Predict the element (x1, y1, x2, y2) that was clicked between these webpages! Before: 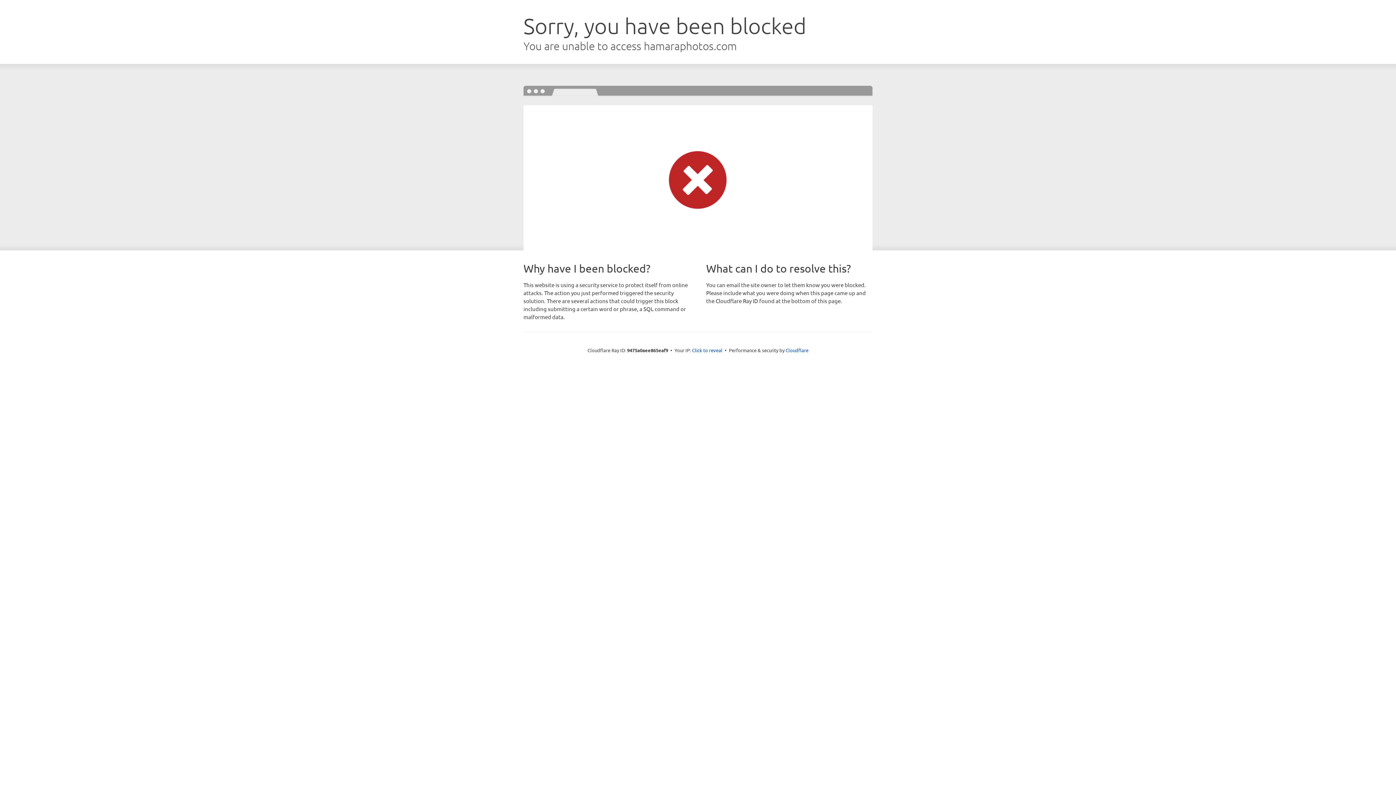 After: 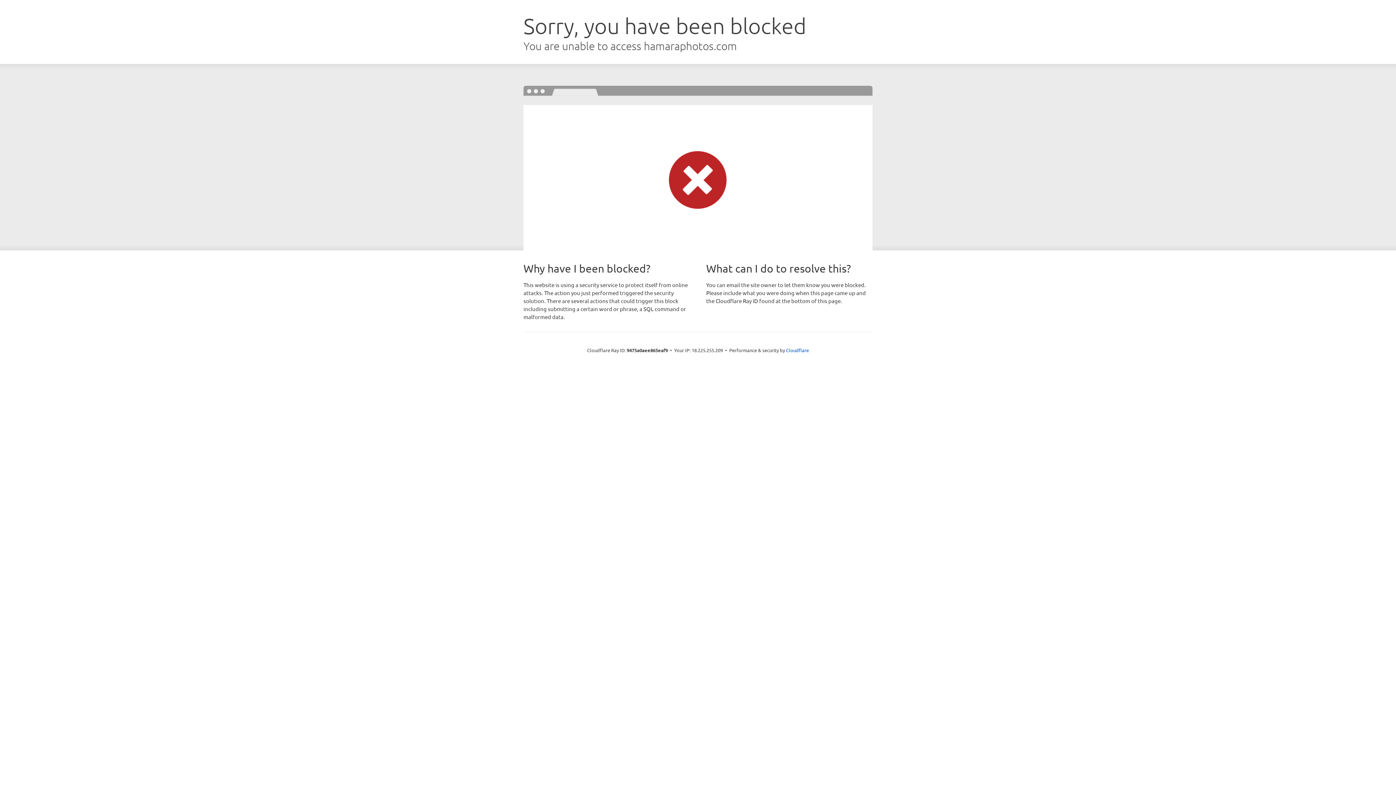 Action: bbox: (692, 346, 722, 353) label: Click to reveal